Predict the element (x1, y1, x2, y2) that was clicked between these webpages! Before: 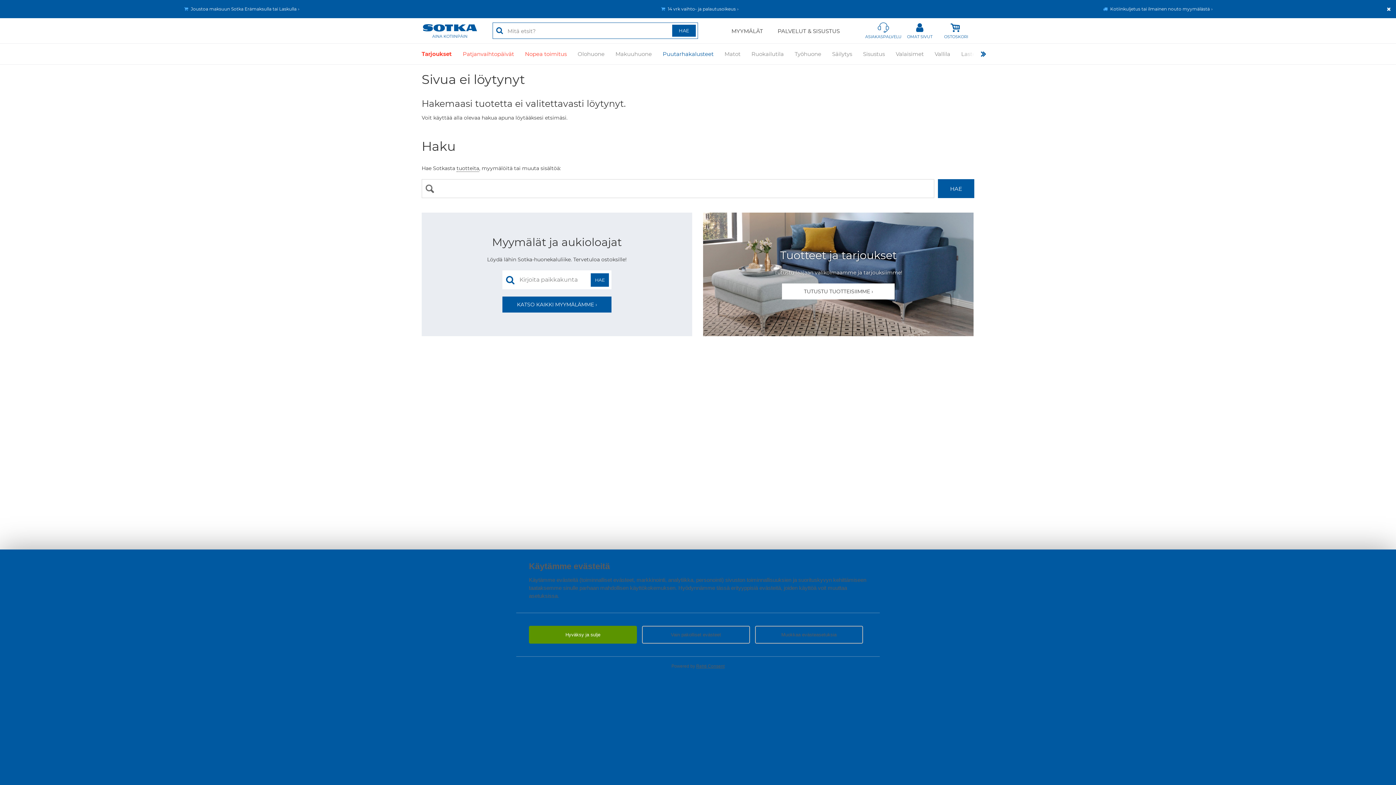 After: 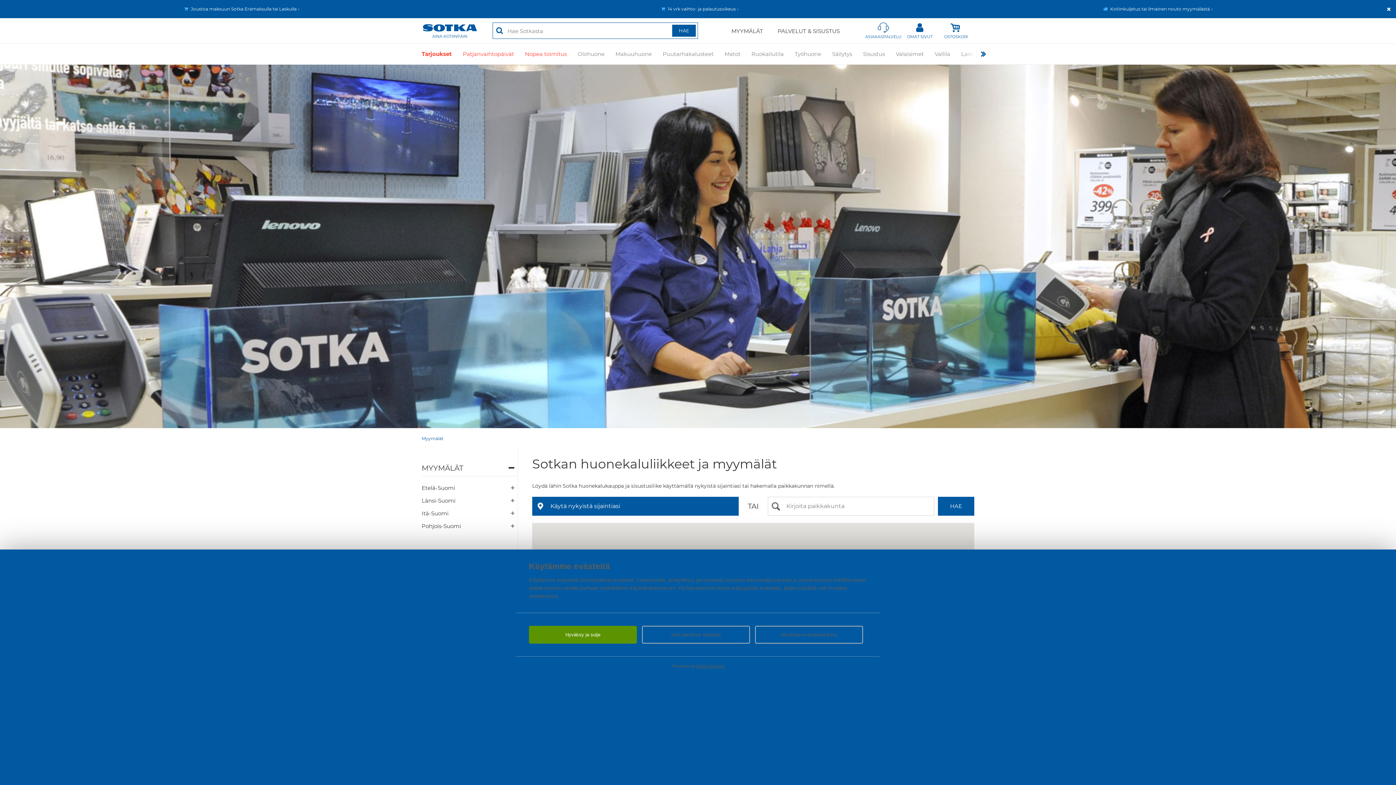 Action: label: KATSO KAIKKI MYYMÄLÄMME bbox: (502, 296, 611, 312)